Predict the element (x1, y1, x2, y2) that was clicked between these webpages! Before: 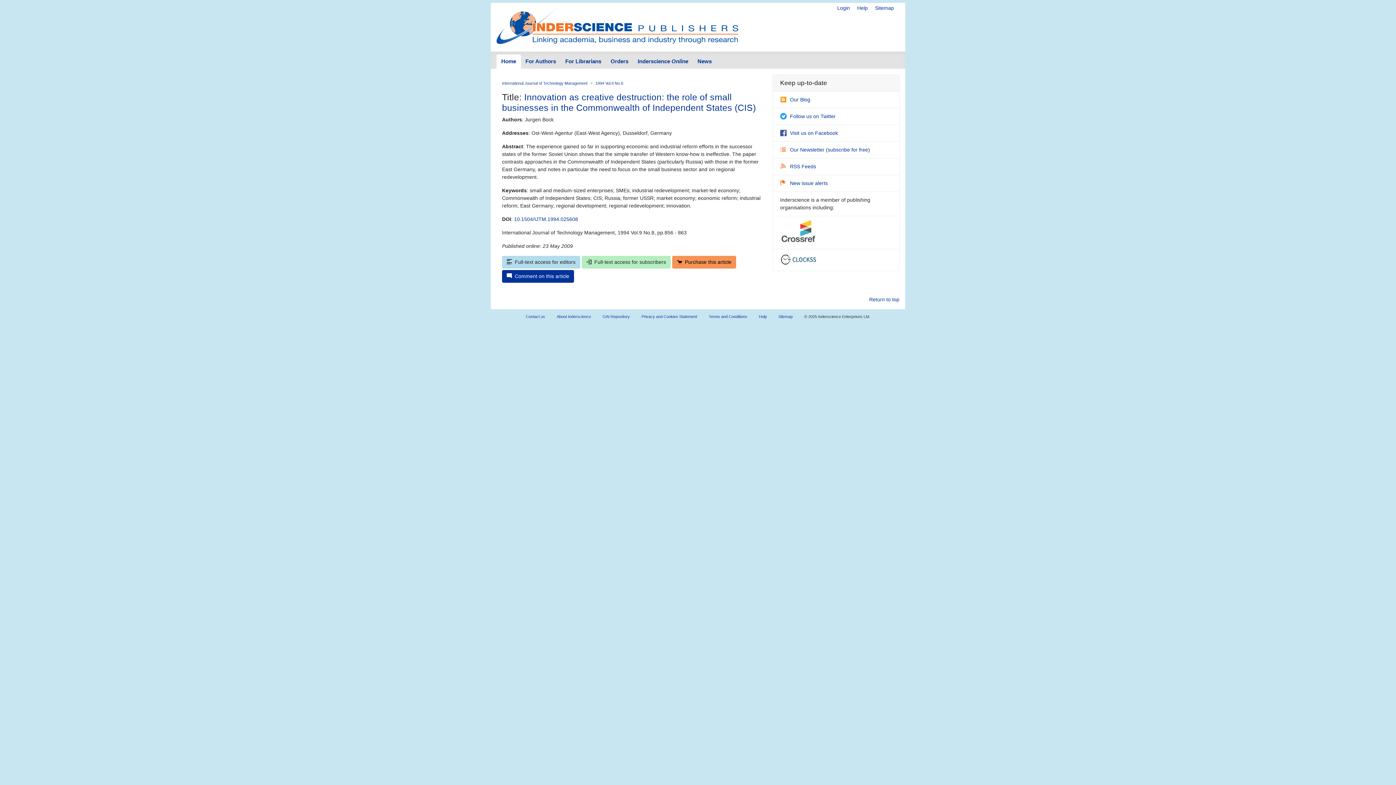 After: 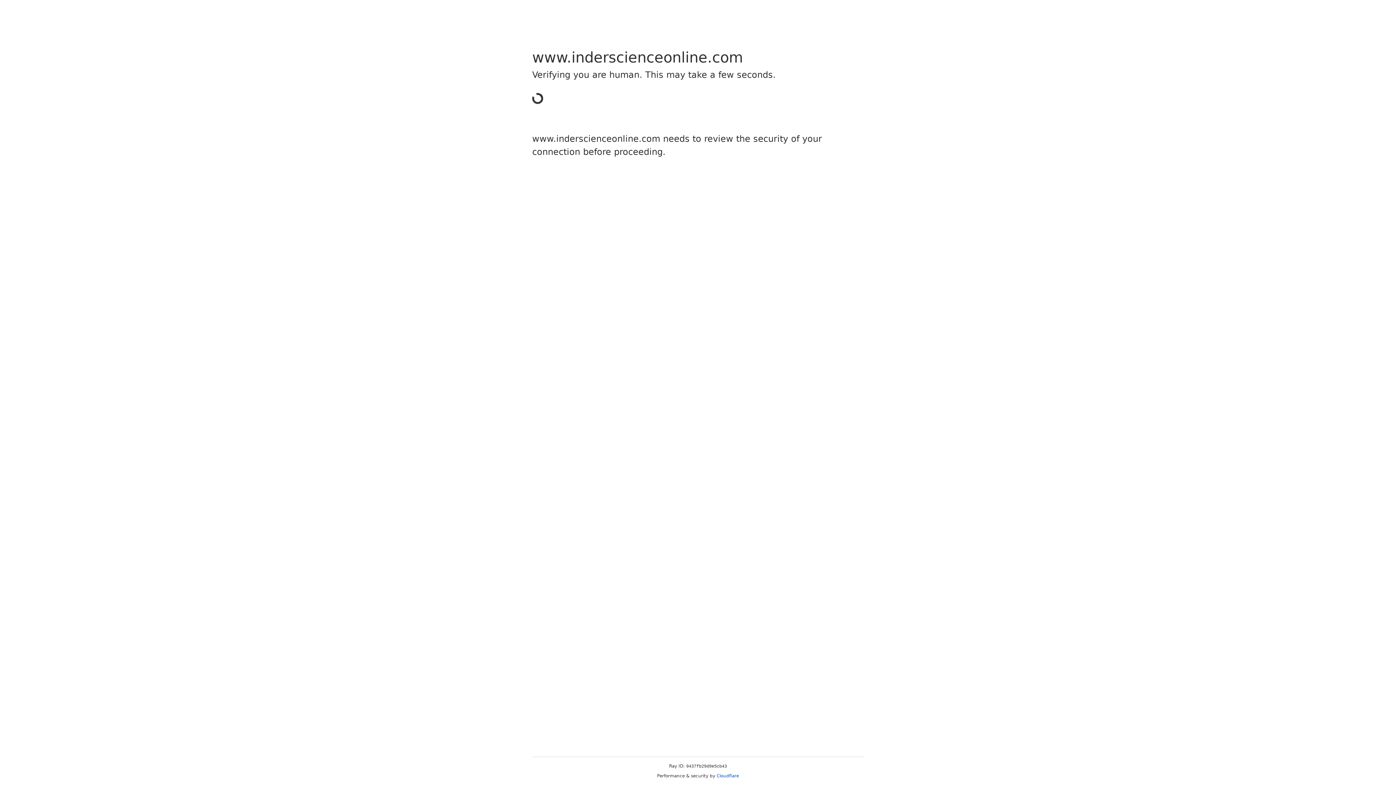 Action: bbox: (581, 256, 670, 268) label: Full-text access for subscribers